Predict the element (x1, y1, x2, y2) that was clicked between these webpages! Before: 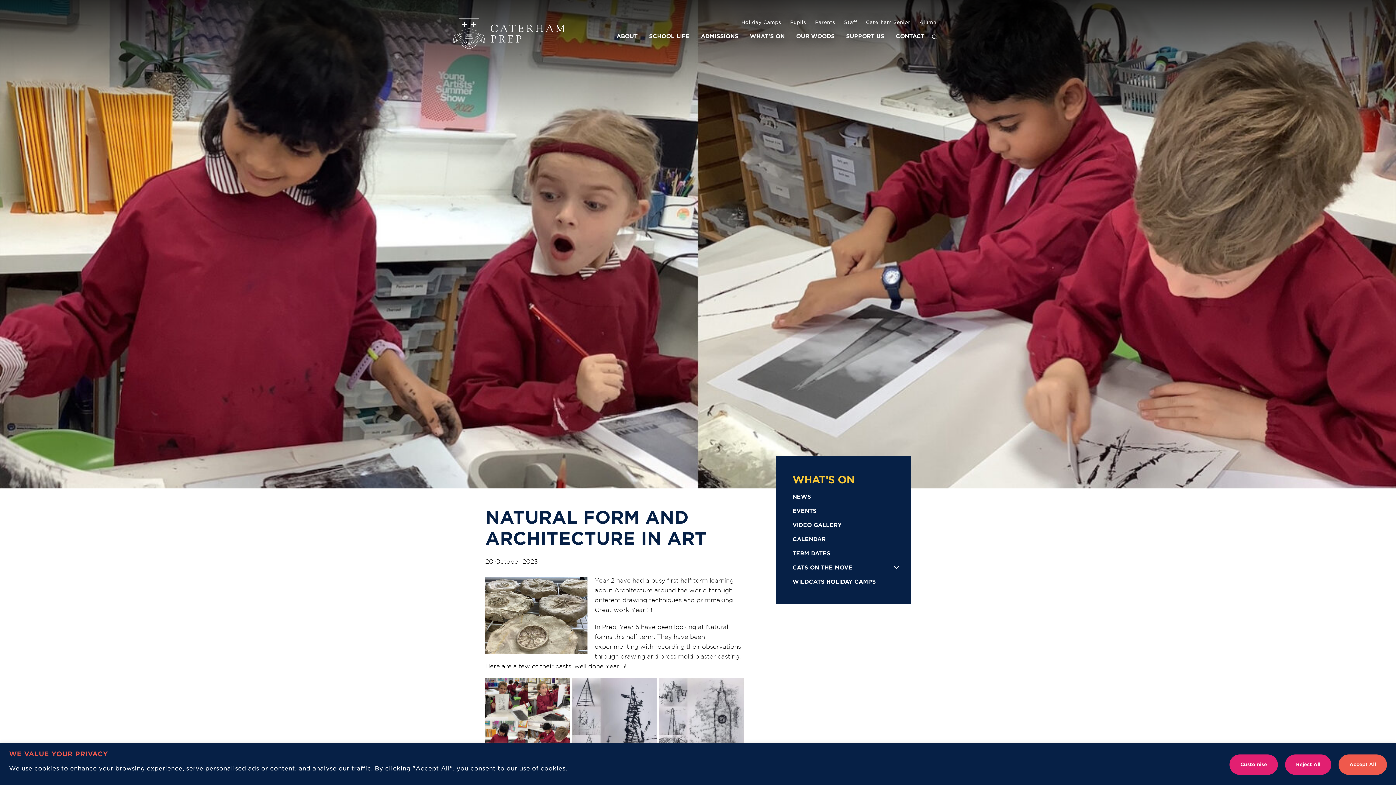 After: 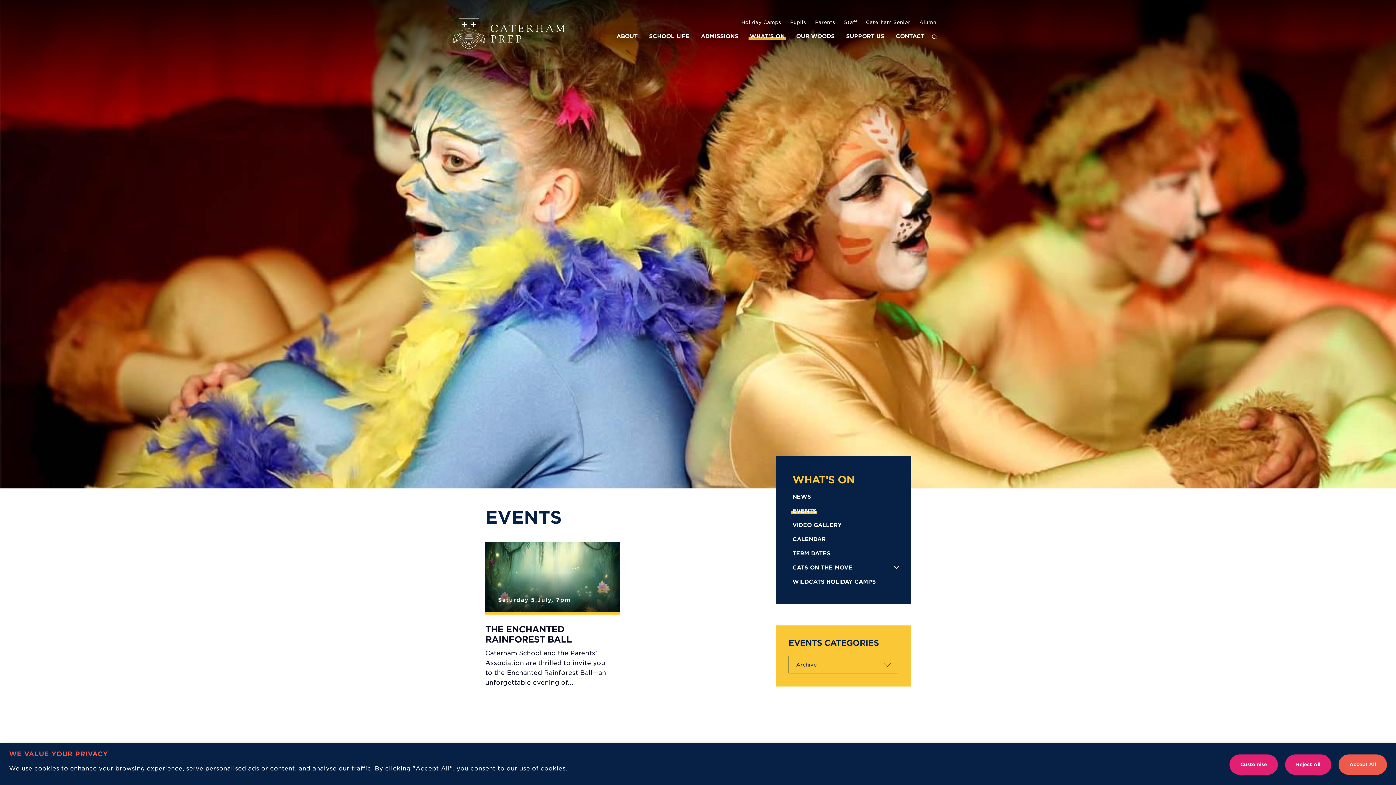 Action: label: EVENTS bbox: (792, 508, 816, 514)